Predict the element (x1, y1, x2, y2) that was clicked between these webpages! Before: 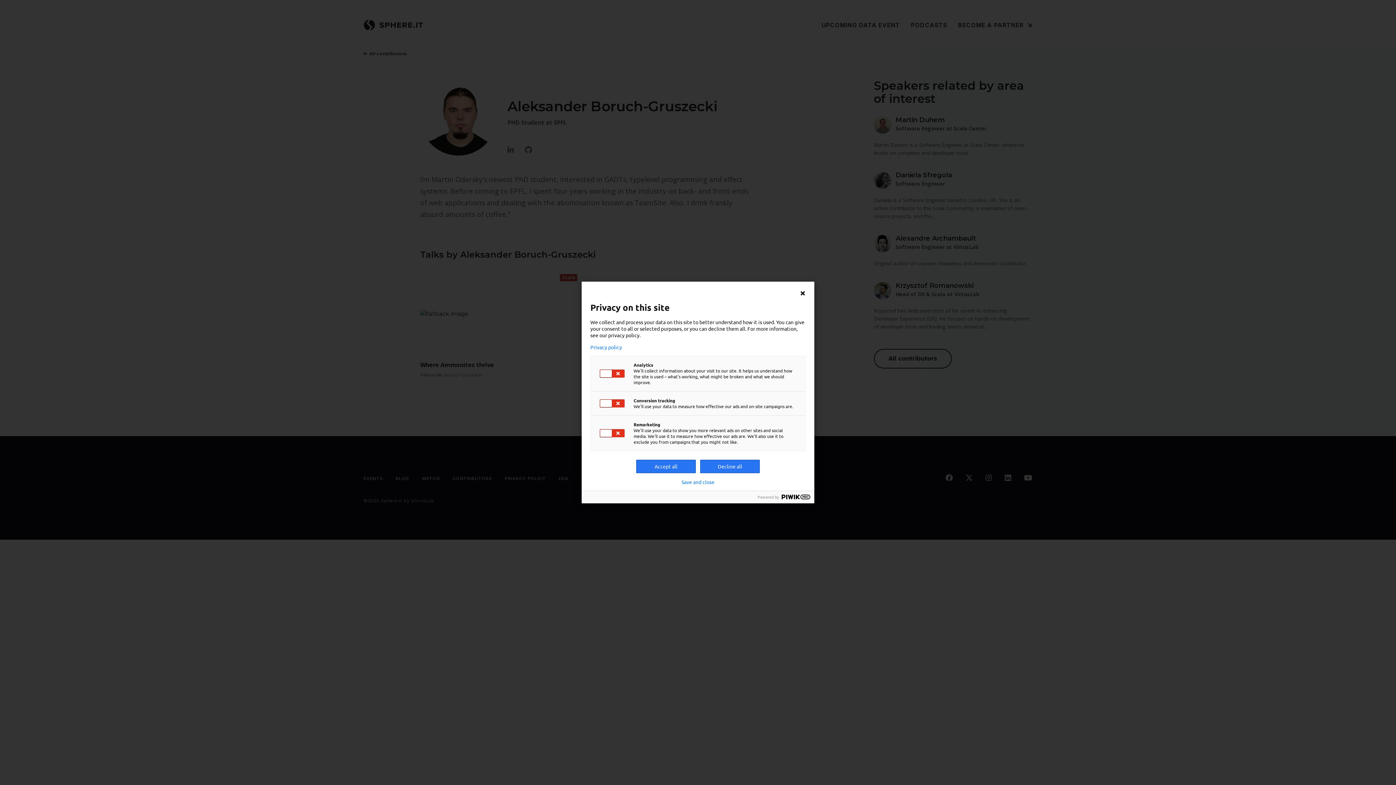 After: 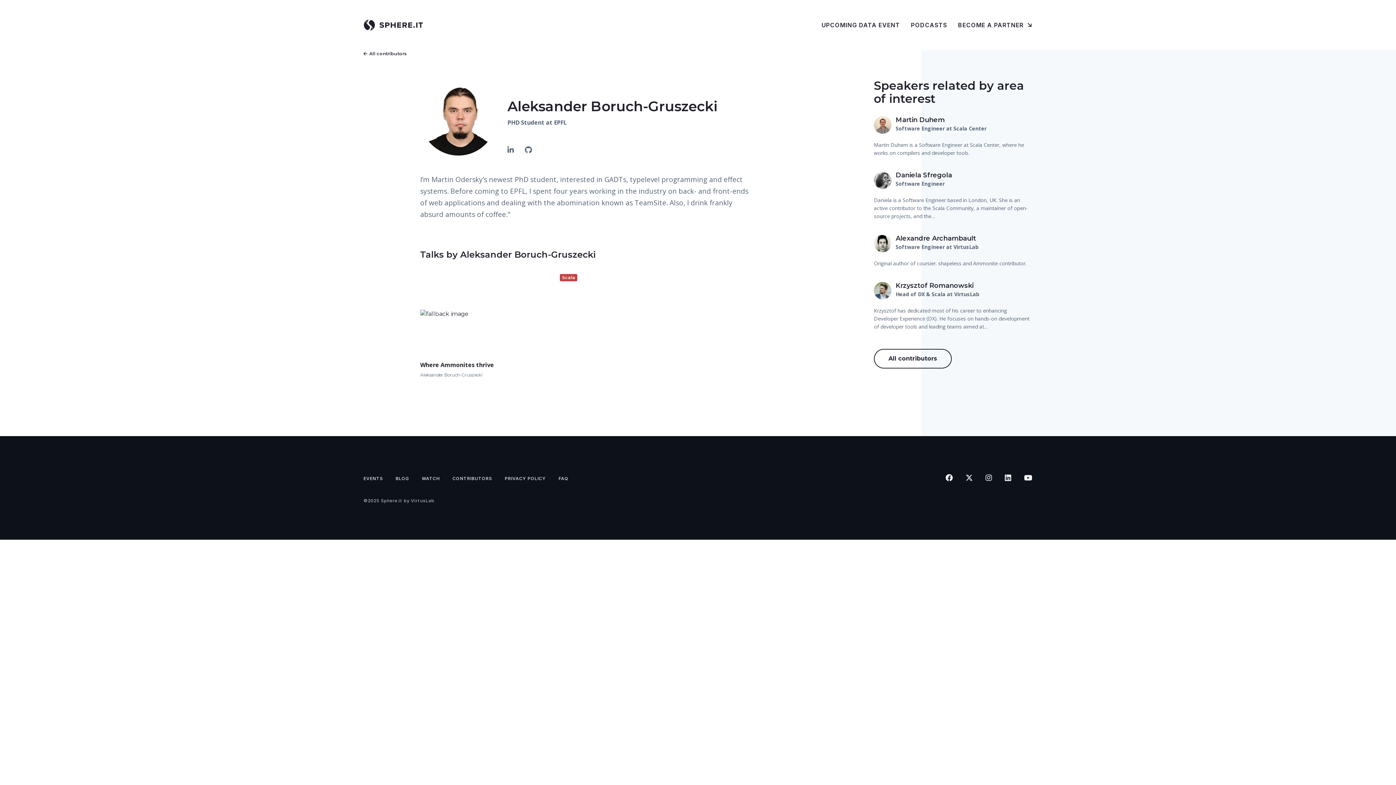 Action: bbox: (681, 479, 714, 485) label: Save and close